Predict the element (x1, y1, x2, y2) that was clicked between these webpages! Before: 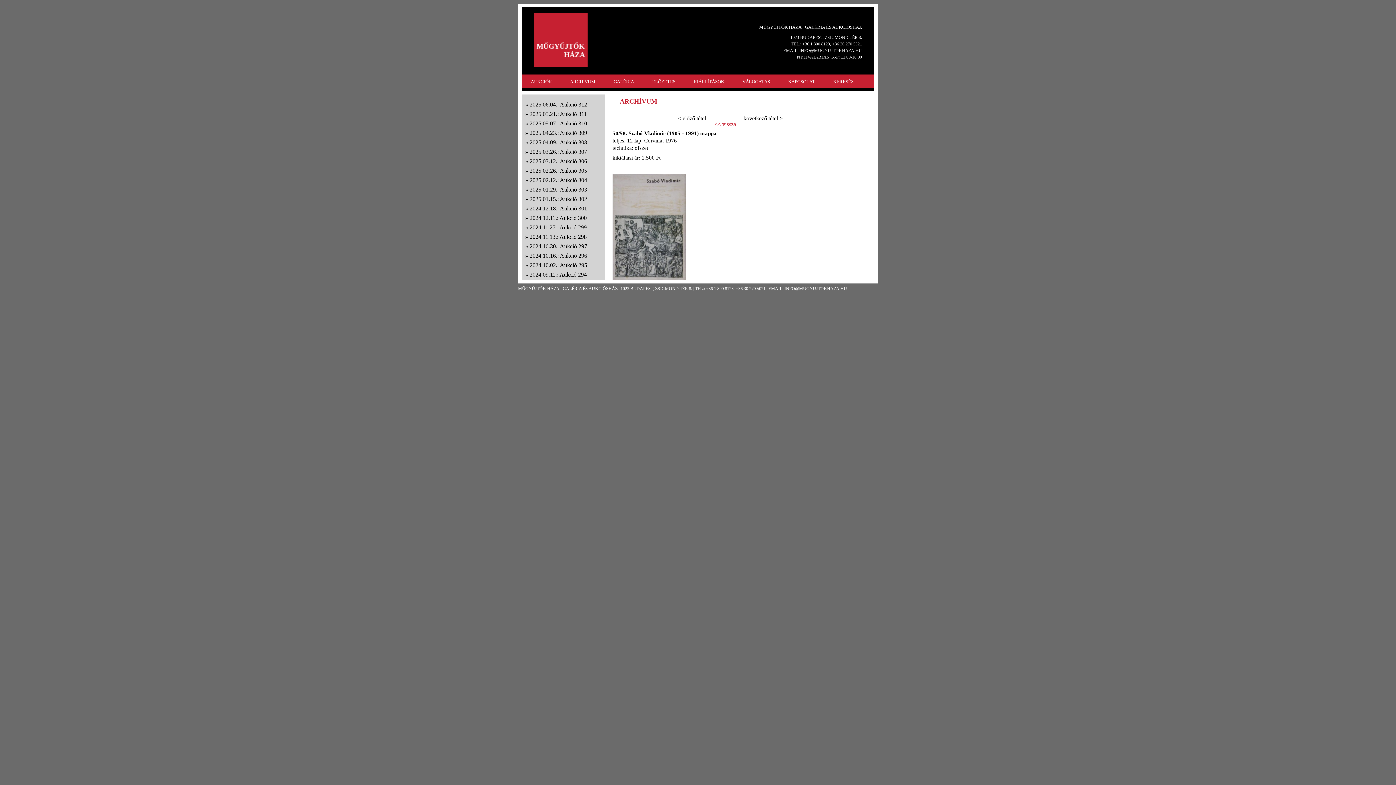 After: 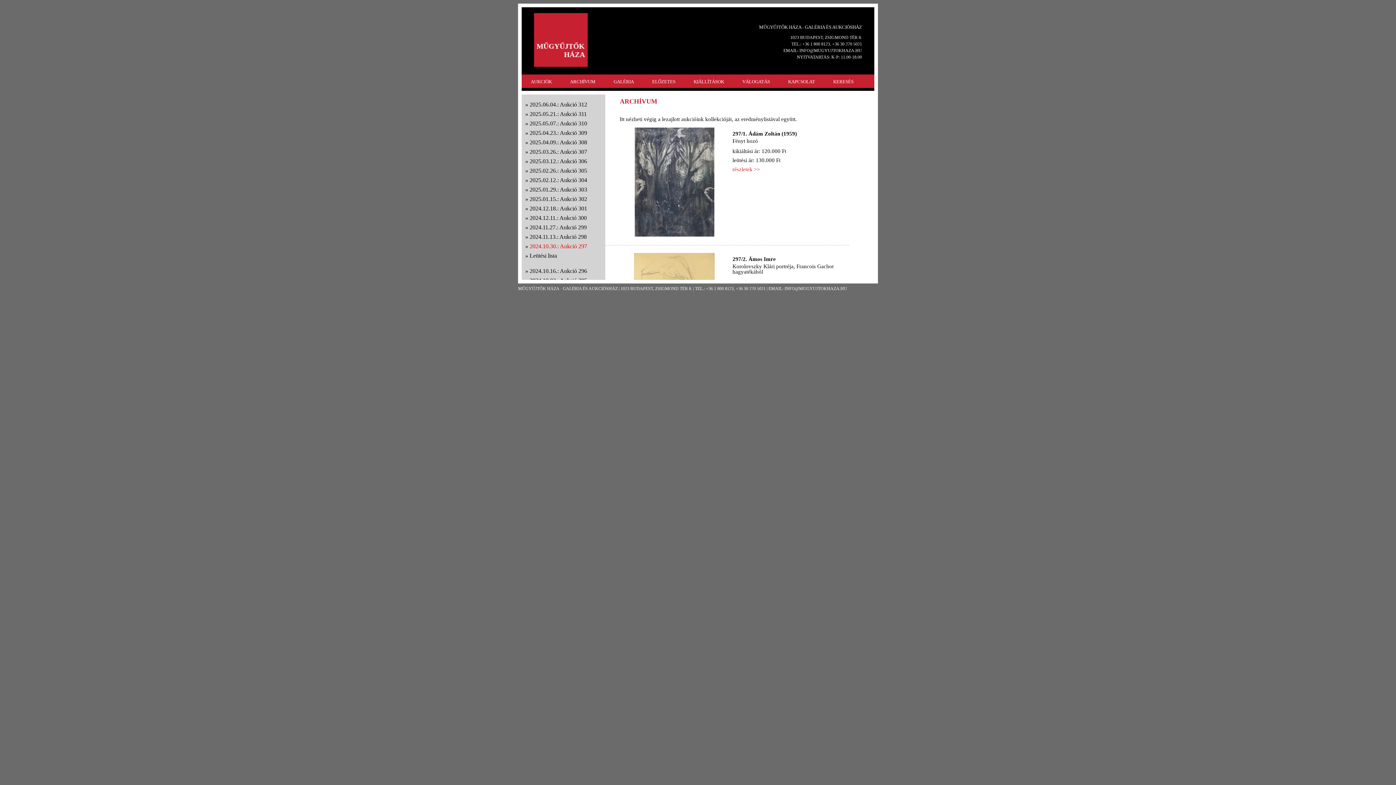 Action: bbox: (529, 242, 587, 250) label: 2024.10.30.: Aukció 297